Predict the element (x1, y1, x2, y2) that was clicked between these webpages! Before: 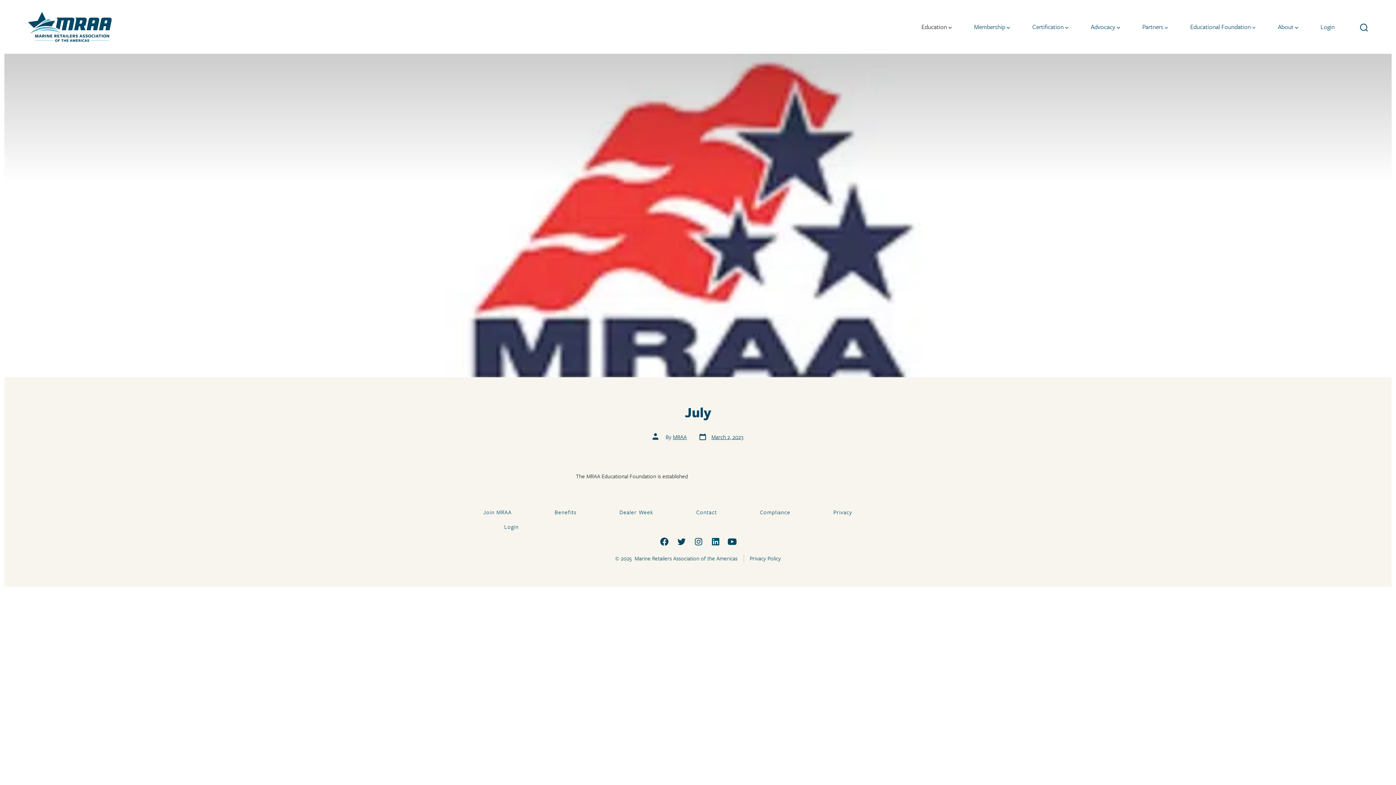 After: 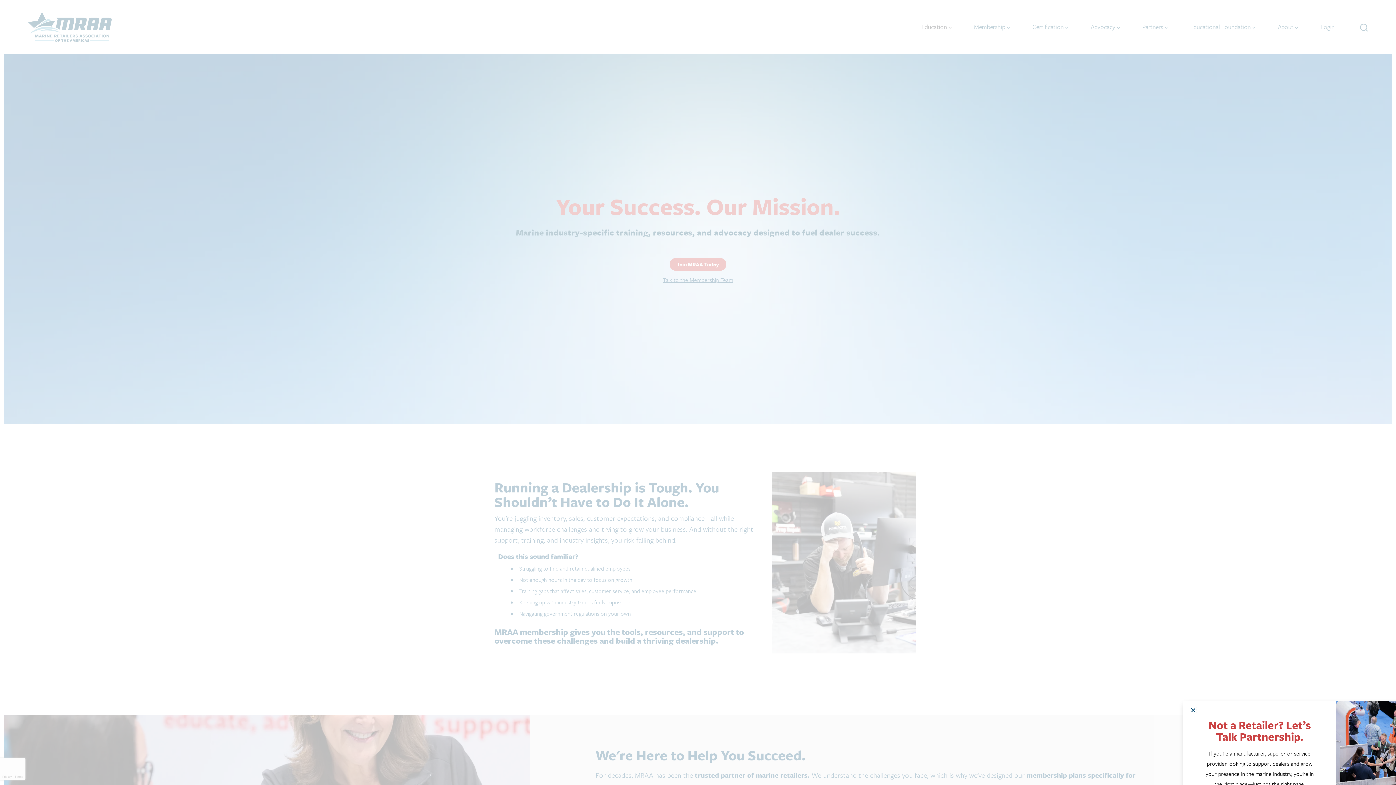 Action: label: Join MRAA bbox: (483, 505, 532, 519)